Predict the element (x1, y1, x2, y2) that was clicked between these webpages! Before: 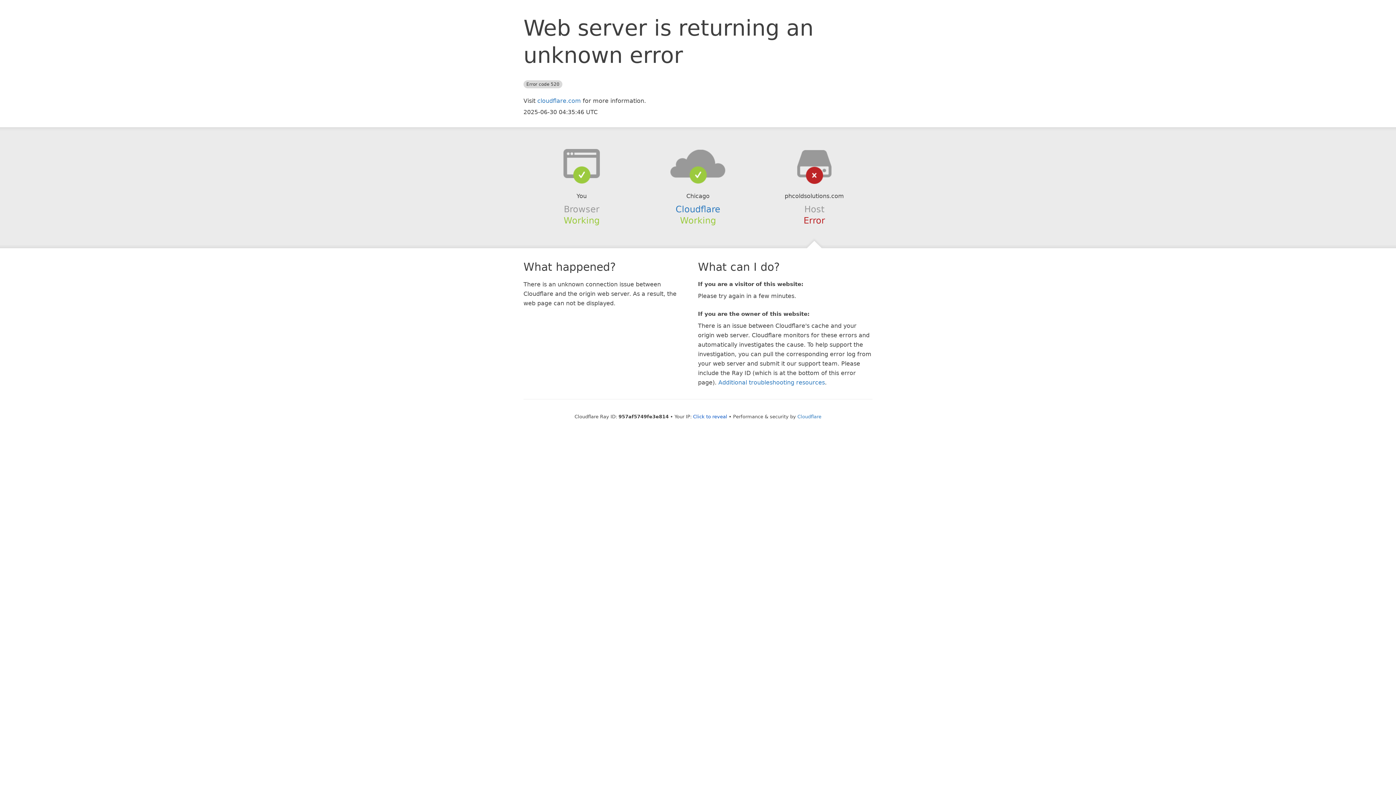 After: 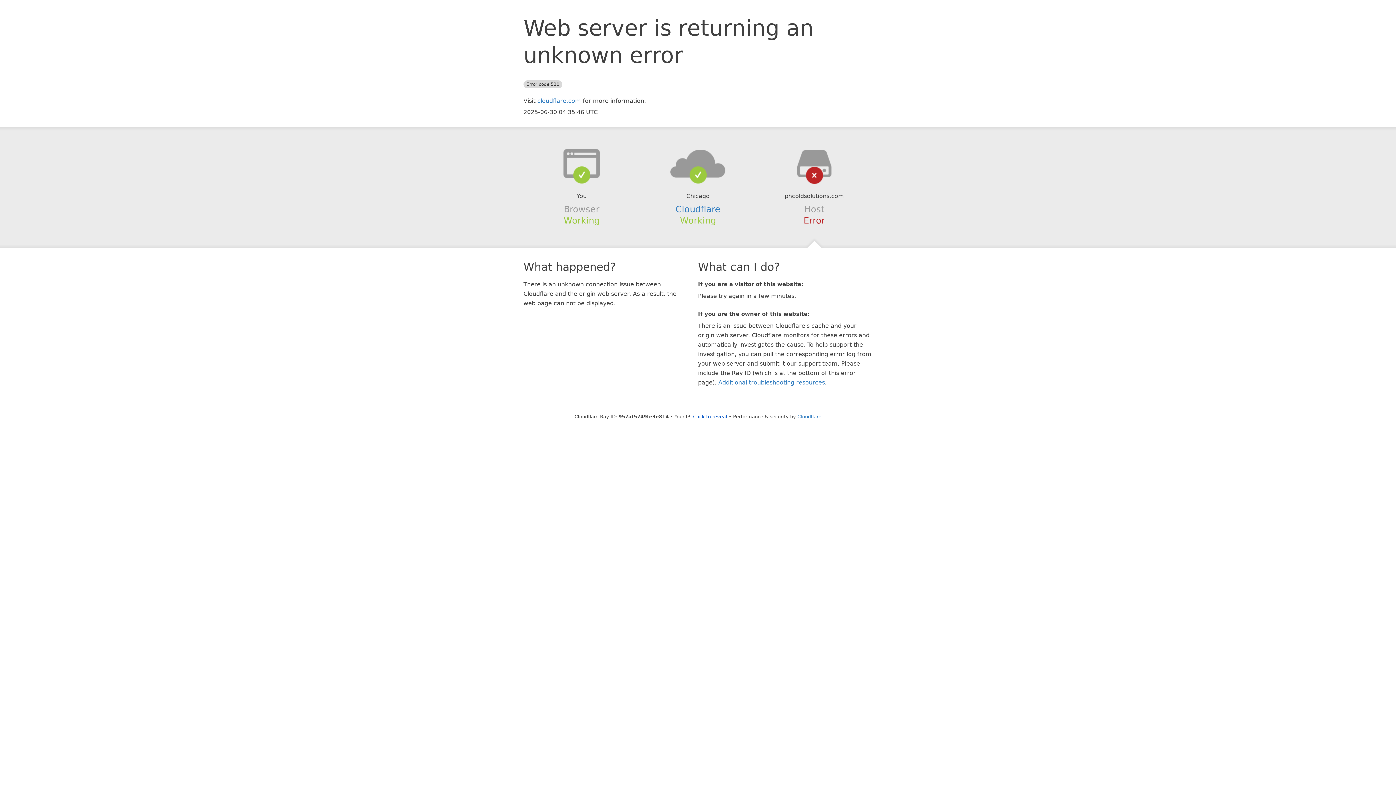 Action: bbox: (639, 148, 756, 178)